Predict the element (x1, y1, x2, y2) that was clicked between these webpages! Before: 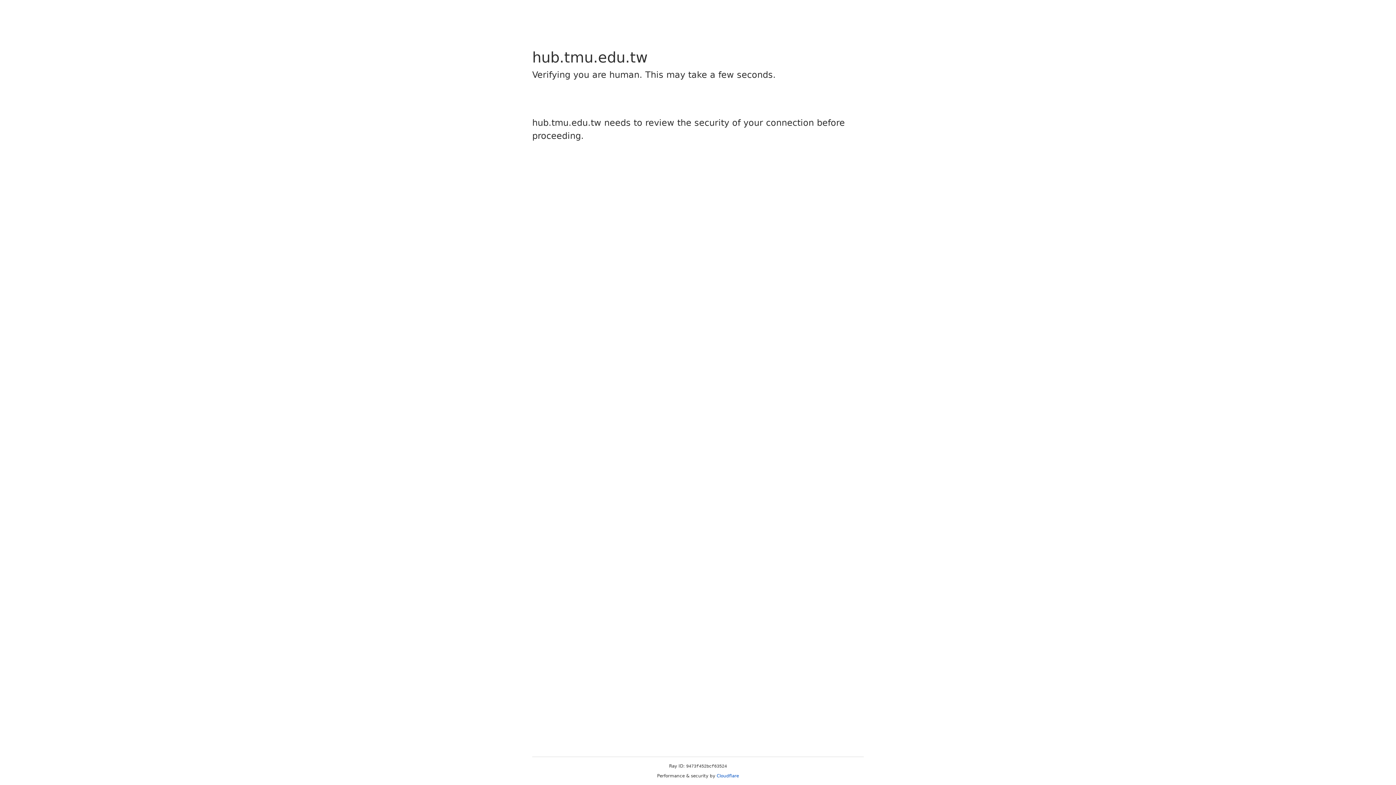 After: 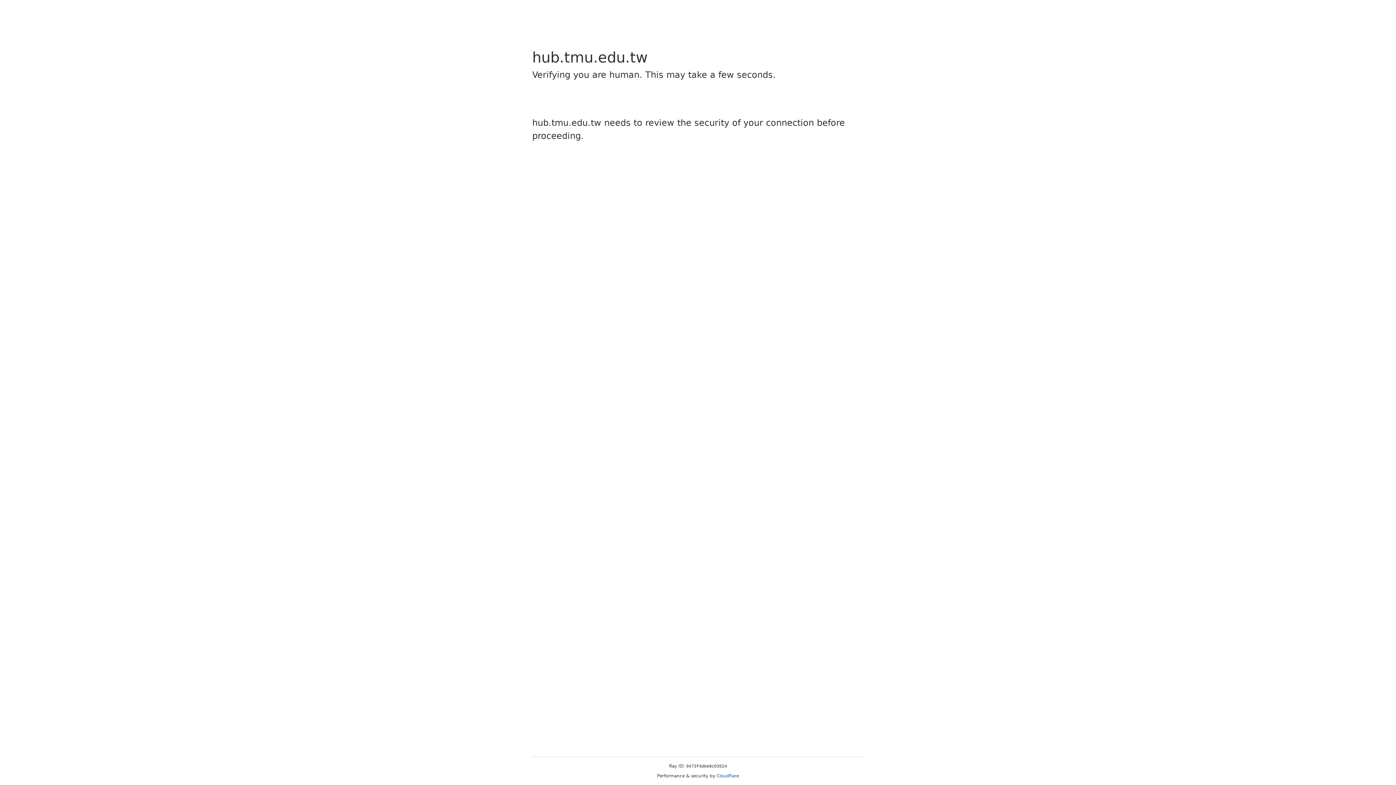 Action: bbox: (716, 773, 739, 778) label: Cloudflare